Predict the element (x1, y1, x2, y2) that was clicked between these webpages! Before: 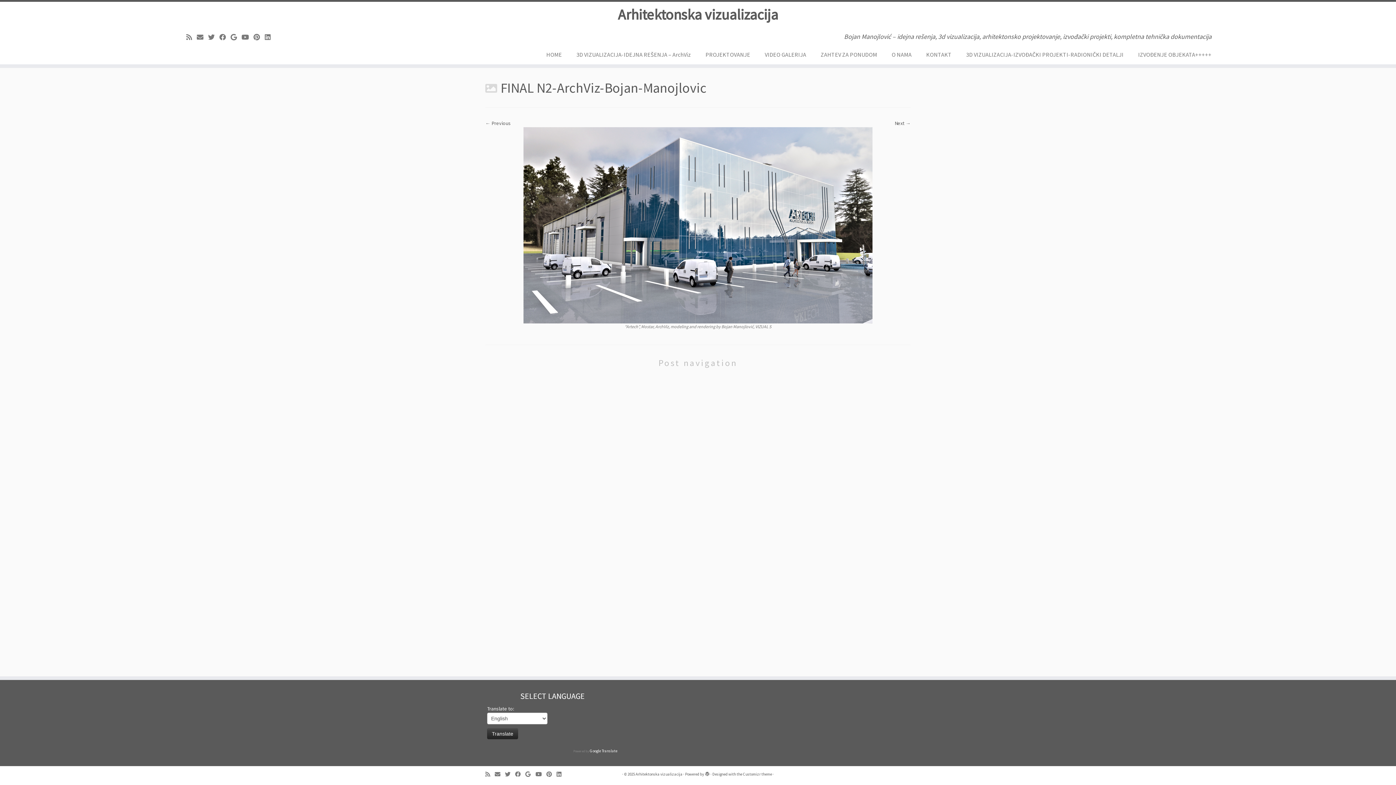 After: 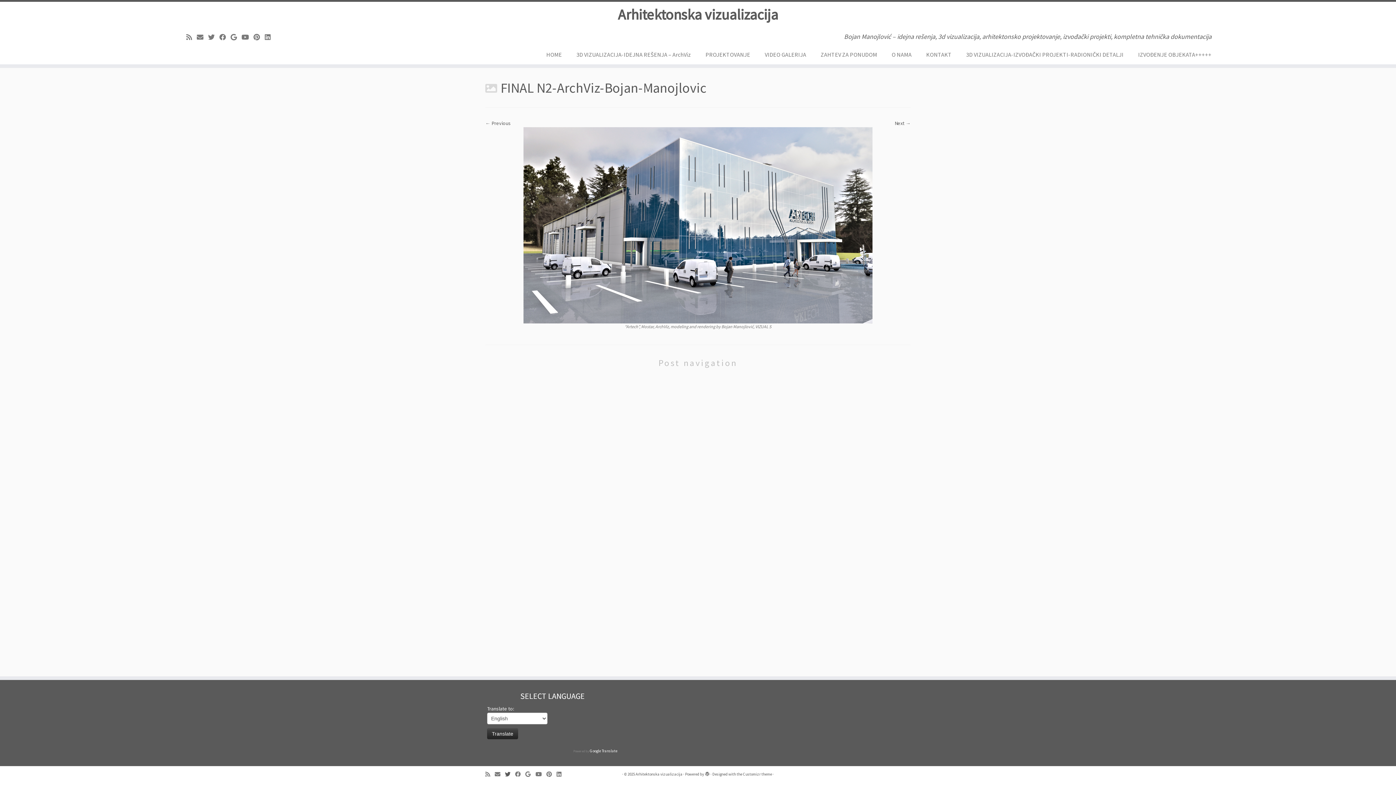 Action: bbox: (505, 770, 515, 778) label: Follow me on Twitter